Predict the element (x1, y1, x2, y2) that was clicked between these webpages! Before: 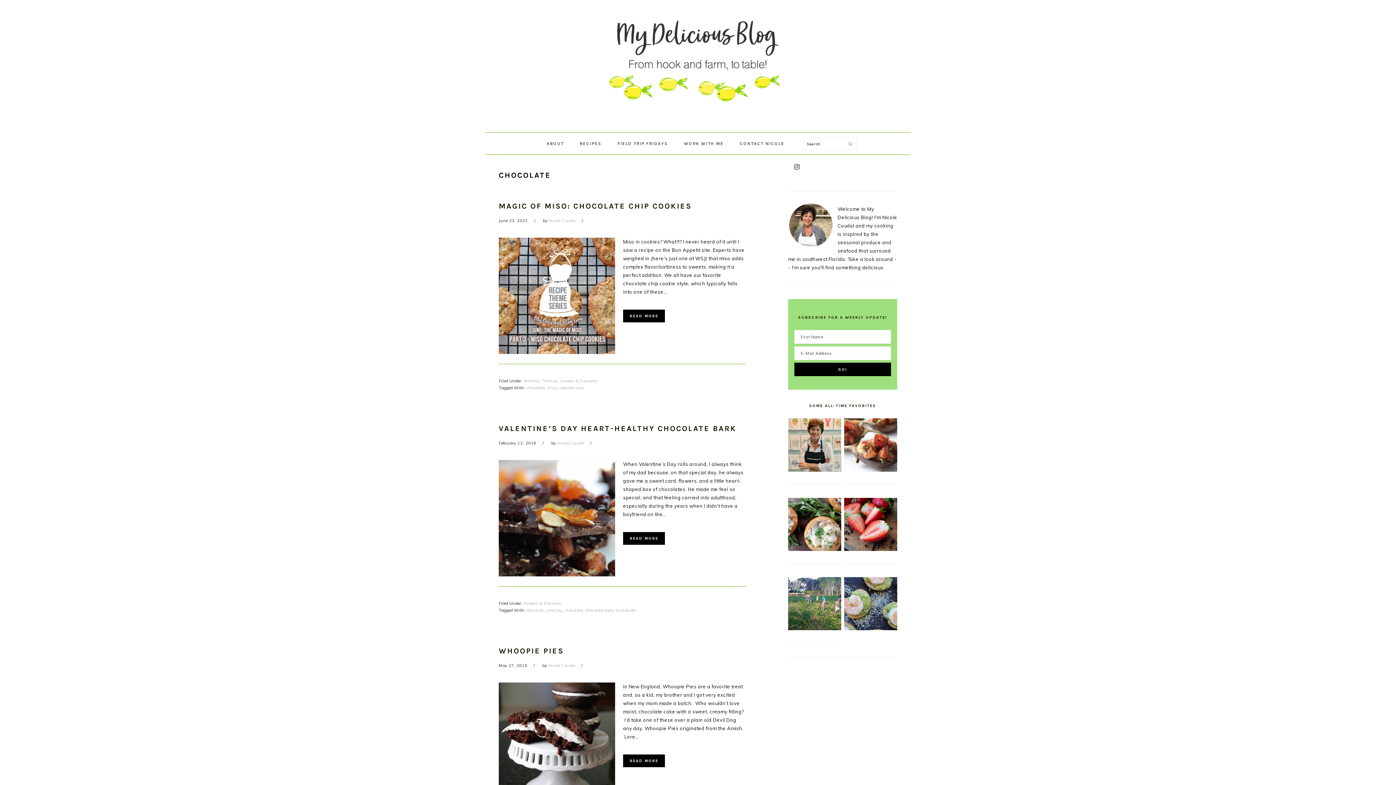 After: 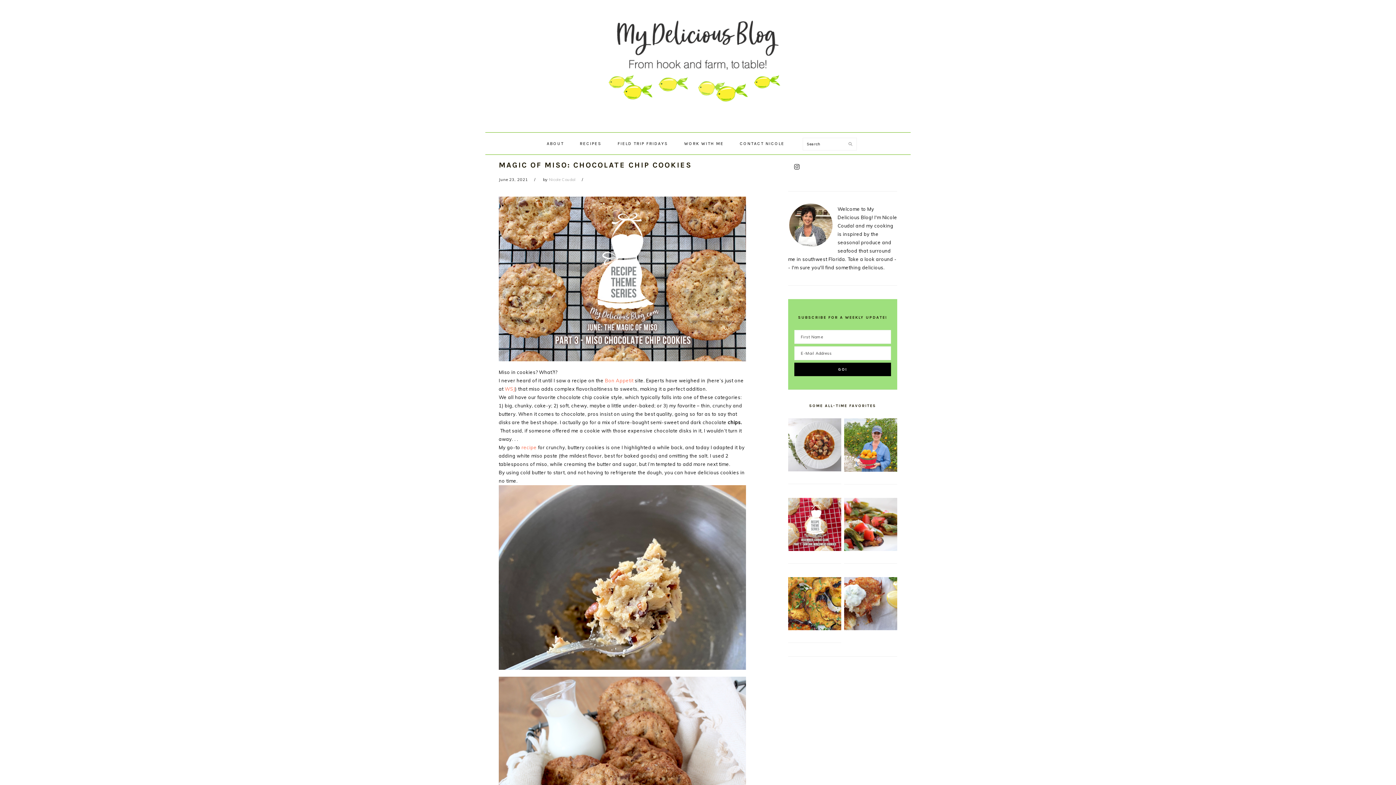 Action: bbox: (623, 309, 665, 322) label: READ MORE